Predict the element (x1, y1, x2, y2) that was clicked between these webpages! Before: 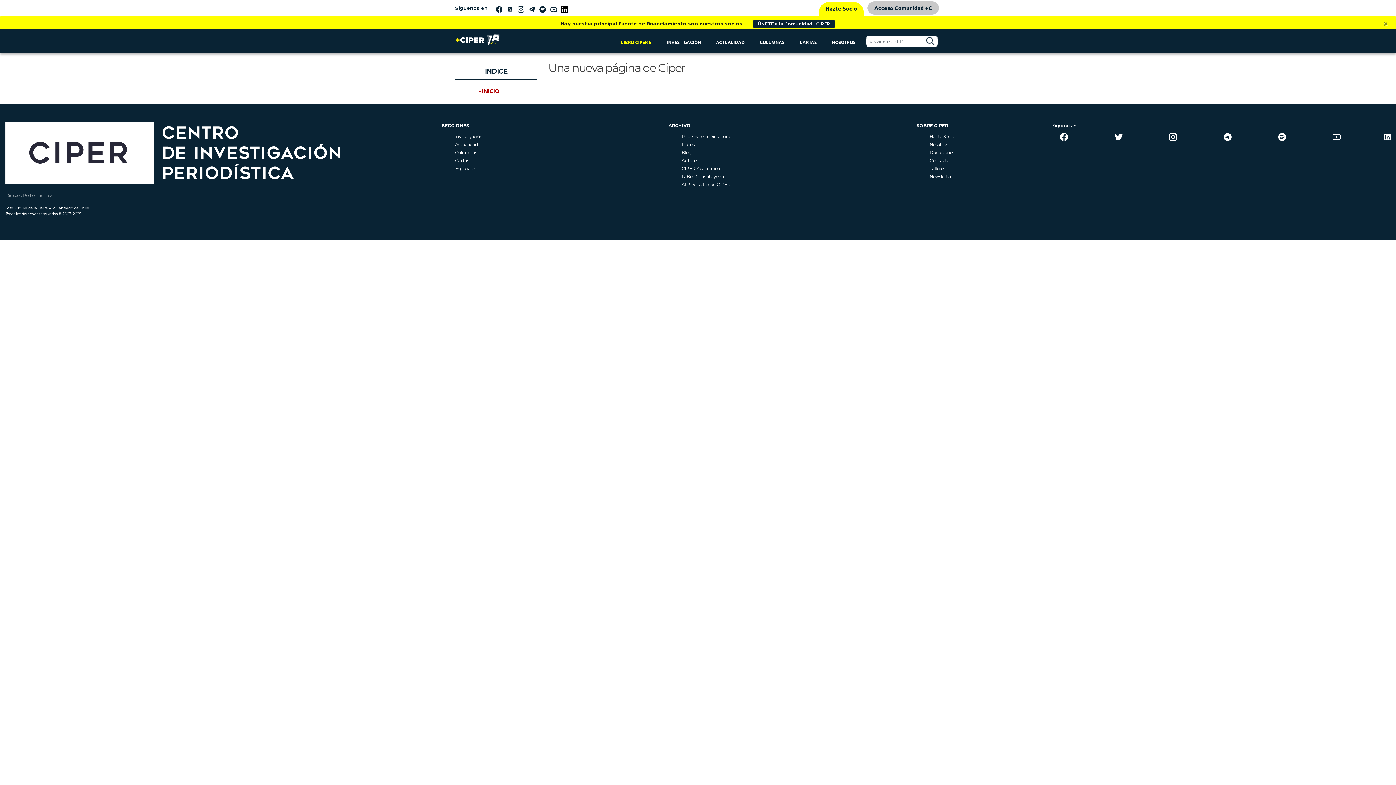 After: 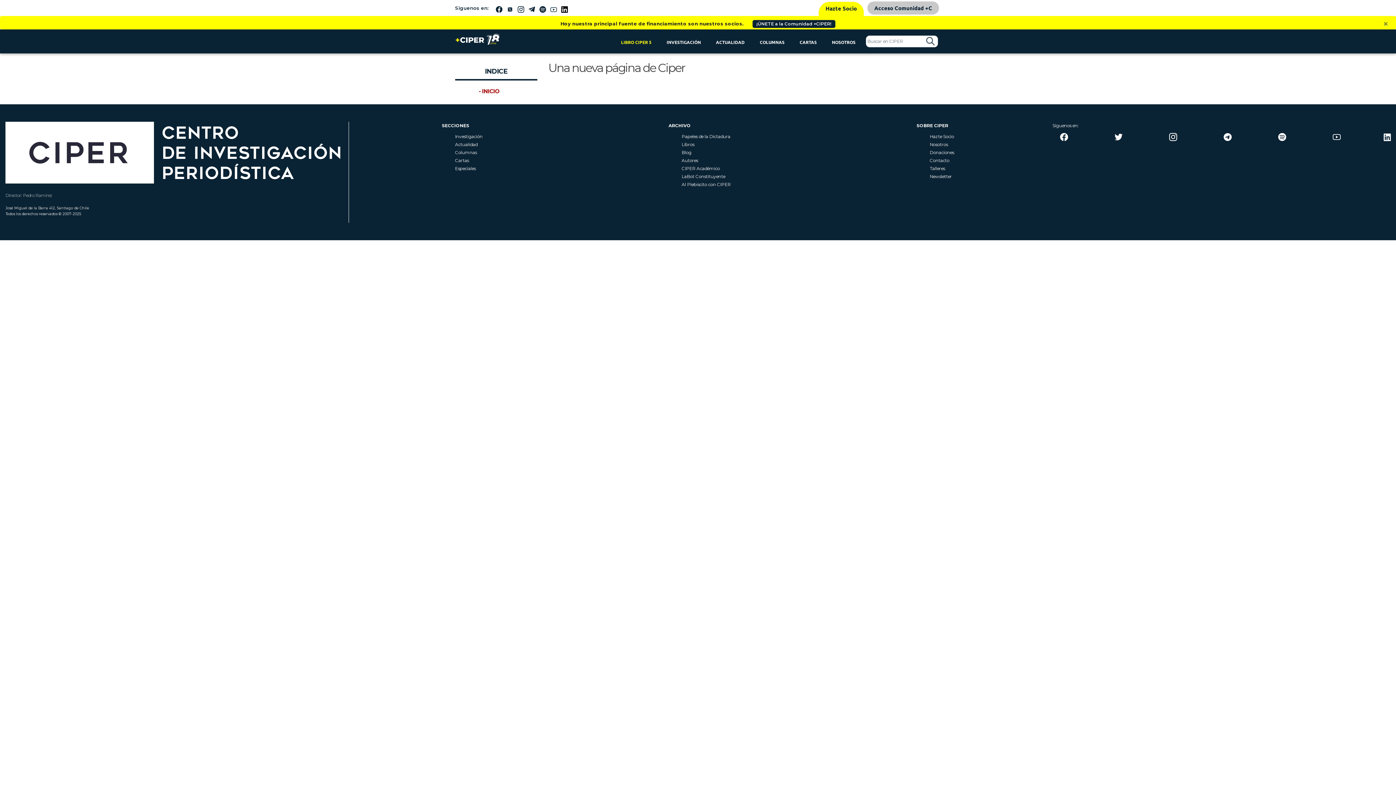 Action: bbox: (1384, 132, 1390, 139)